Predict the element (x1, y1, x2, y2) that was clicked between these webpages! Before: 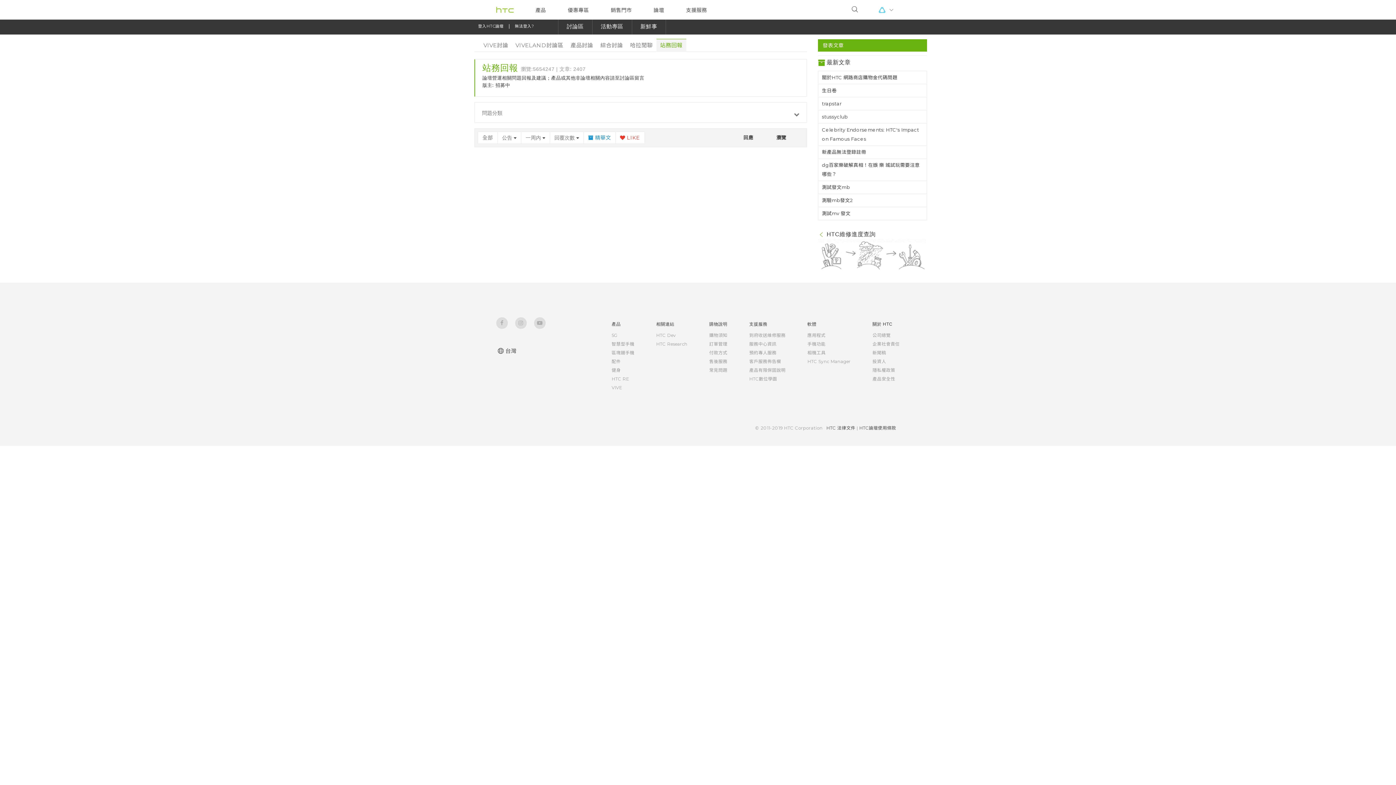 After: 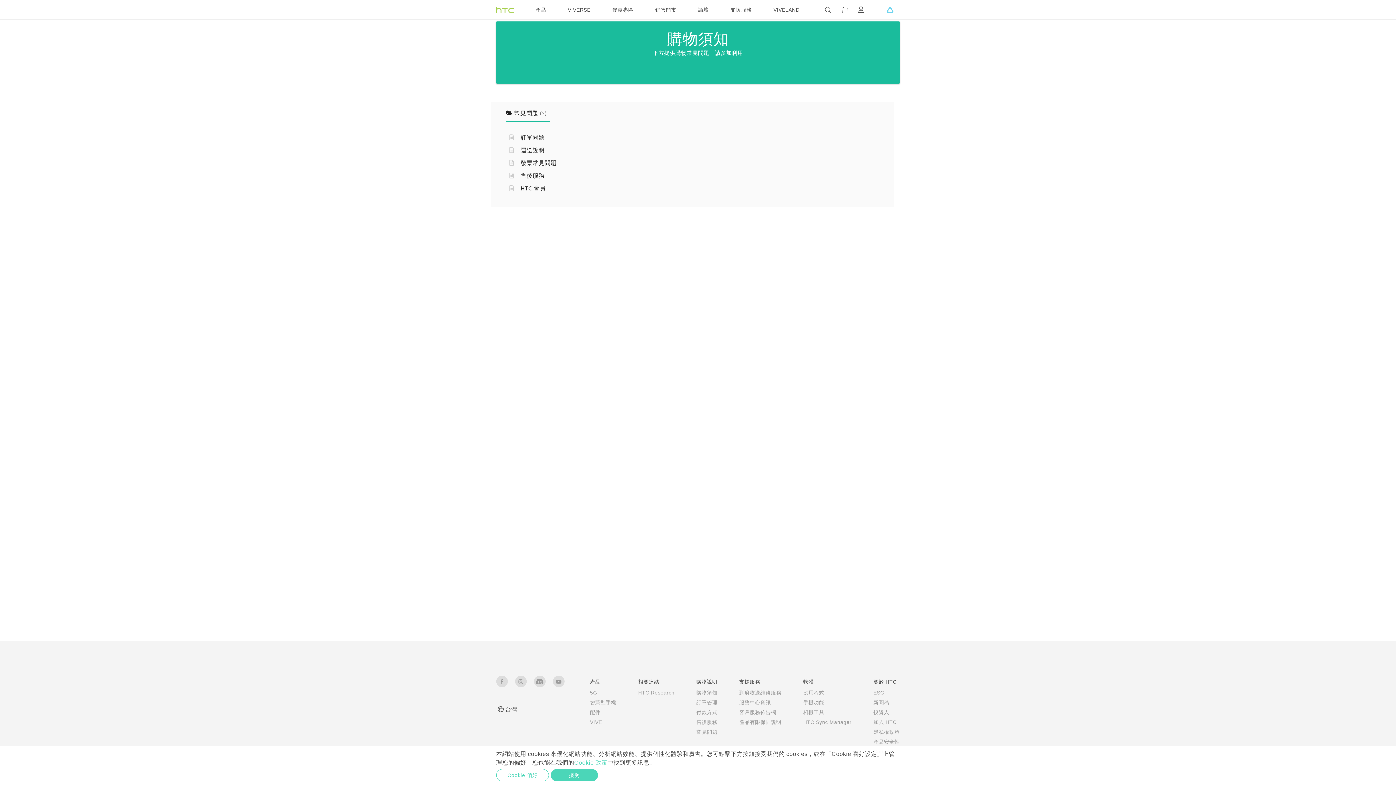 Action: bbox: (709, 367, 727, 373) label: 常見問題